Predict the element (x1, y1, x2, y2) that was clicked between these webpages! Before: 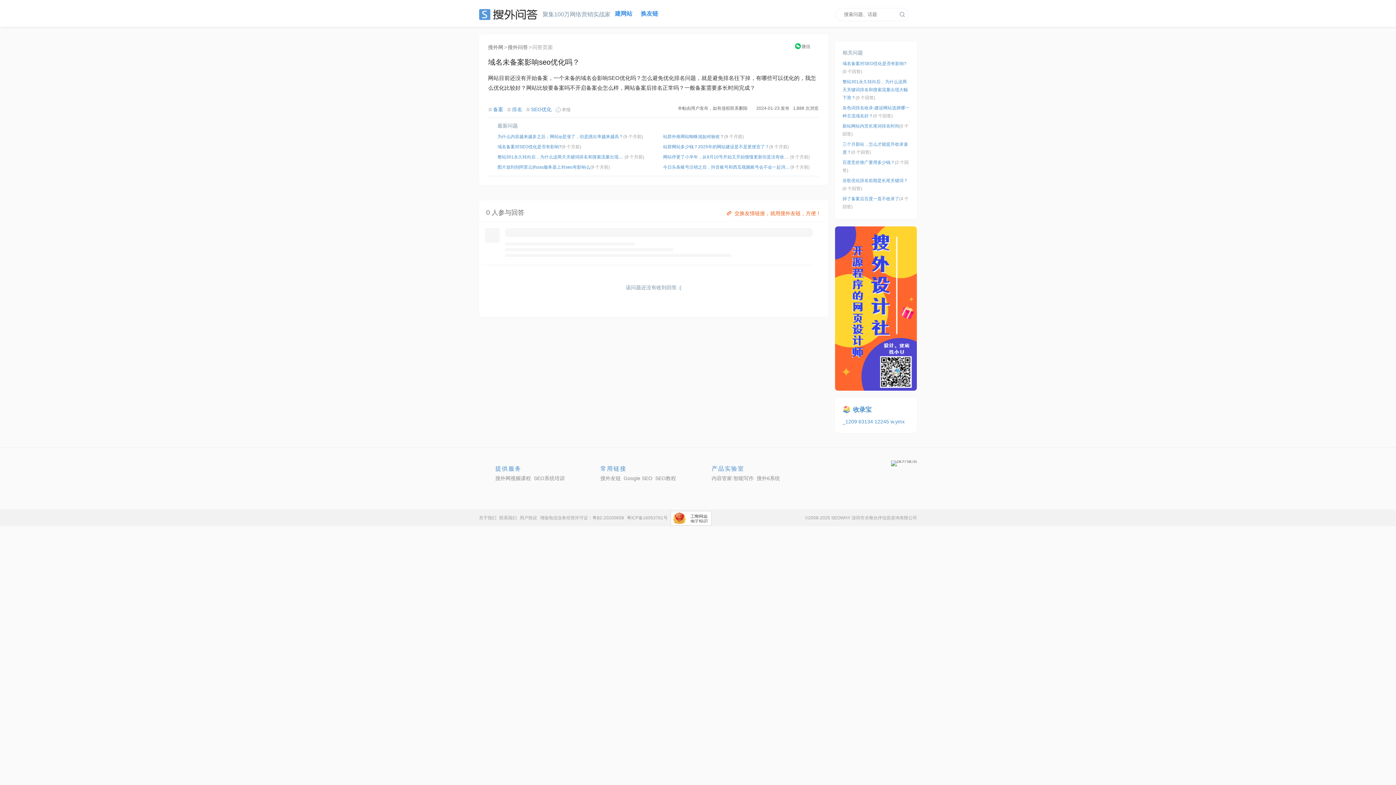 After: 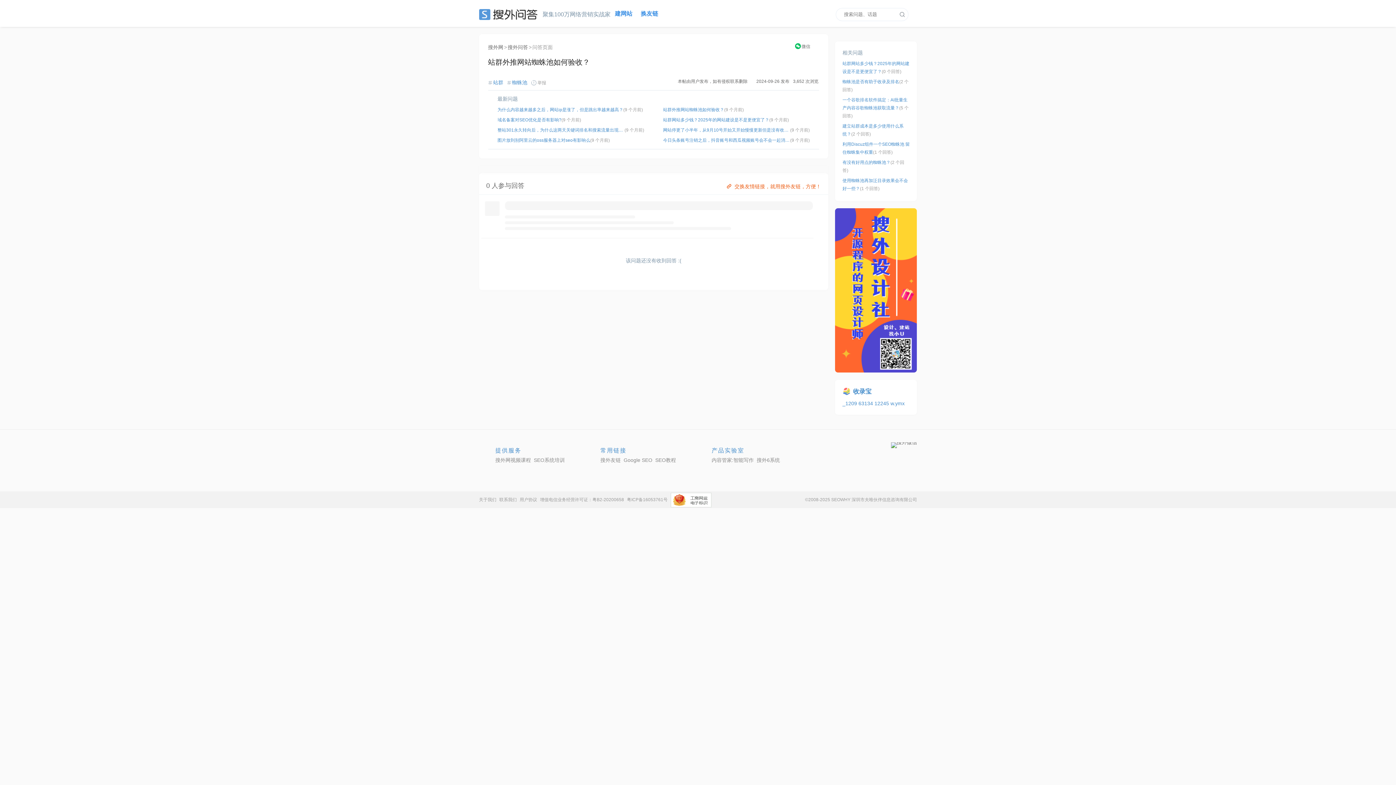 Action: bbox: (663, 132, 724, 140) label: 站群外推网站蜘蛛池如何验收？